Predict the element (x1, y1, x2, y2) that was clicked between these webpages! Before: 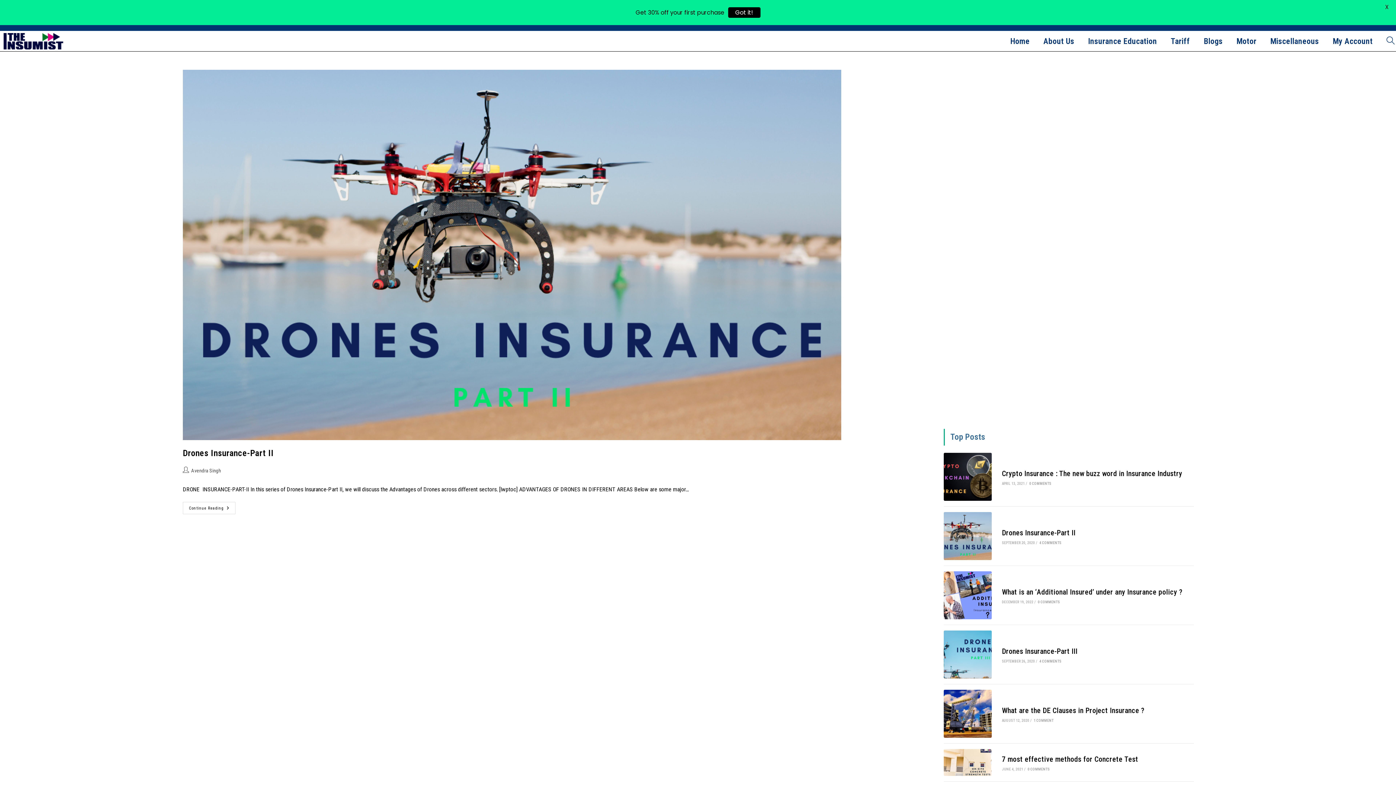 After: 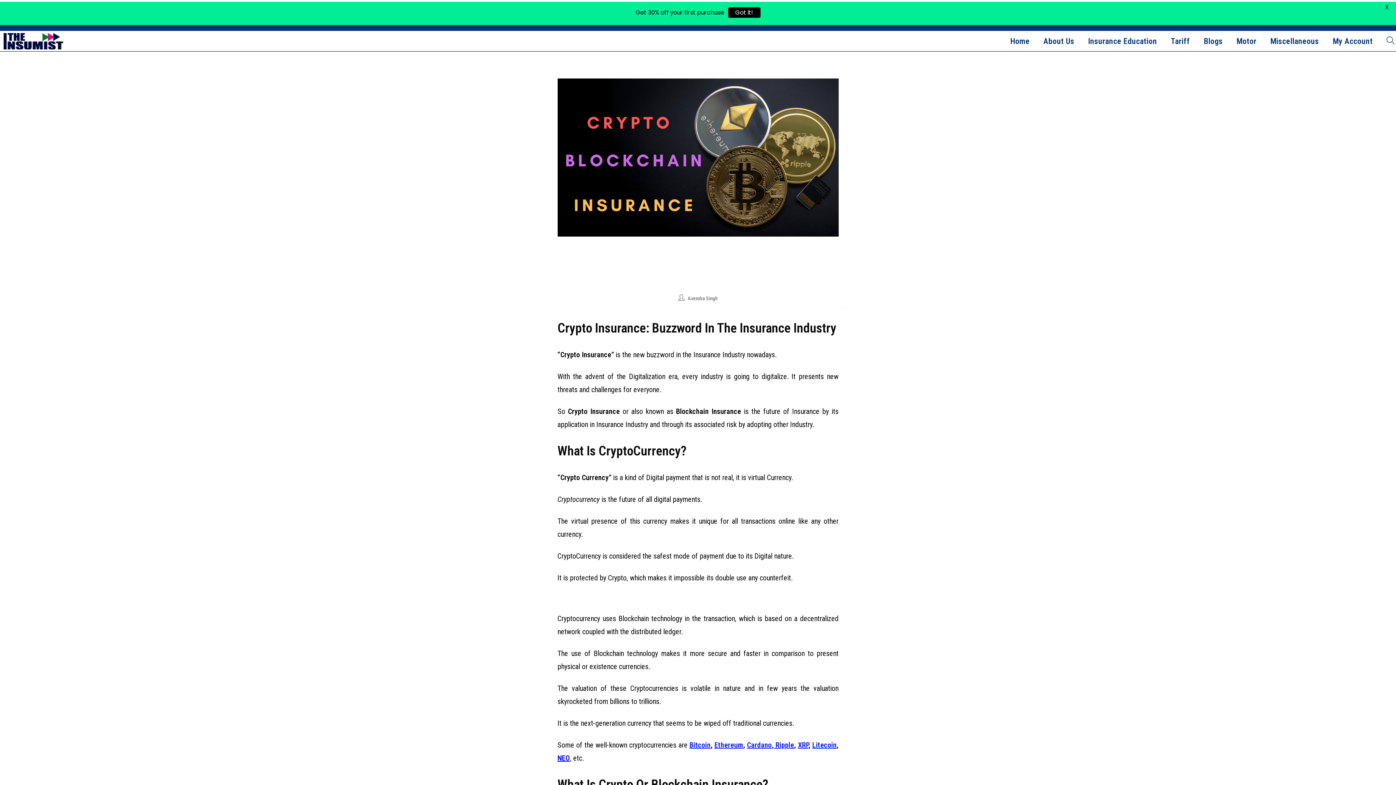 Action: bbox: (1029, 481, 1051, 485) label: 0 COMMENTS